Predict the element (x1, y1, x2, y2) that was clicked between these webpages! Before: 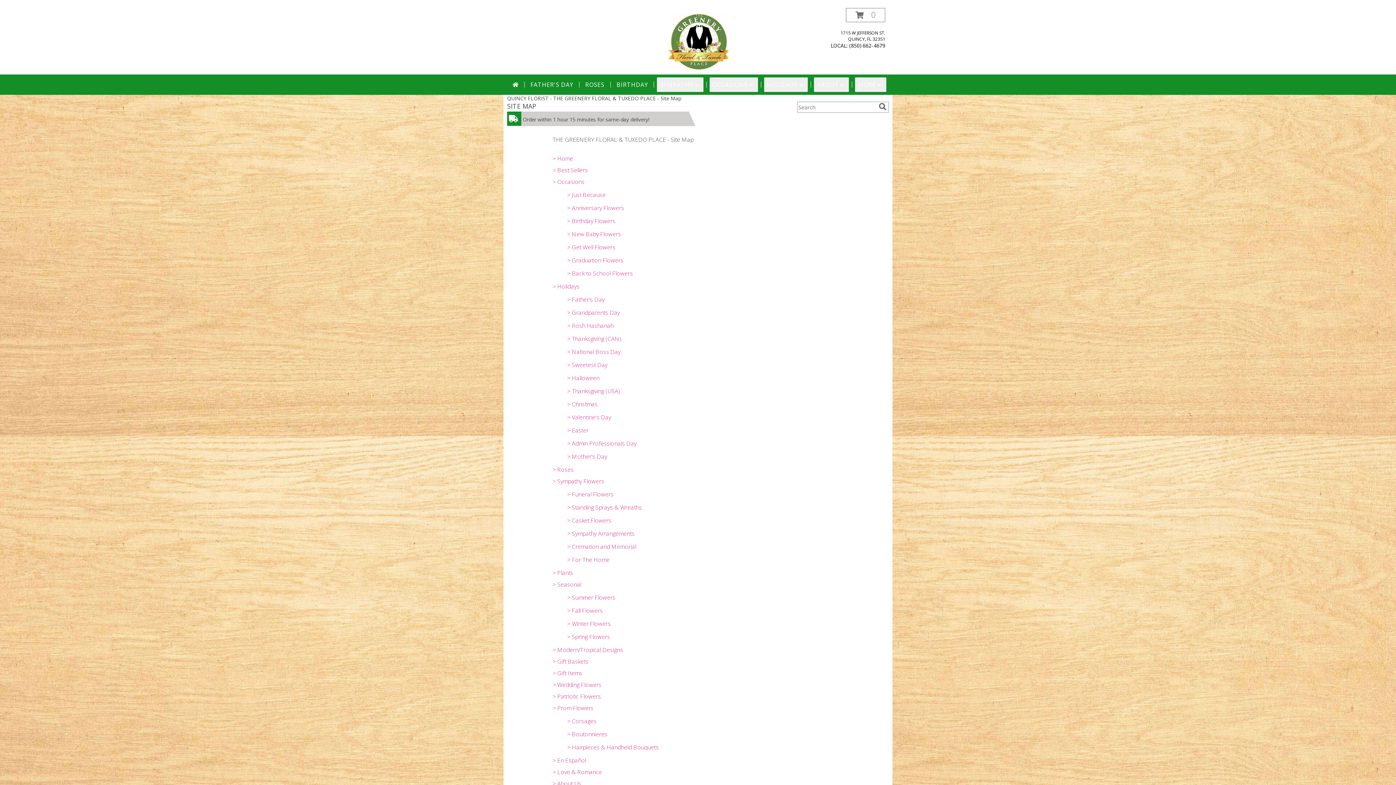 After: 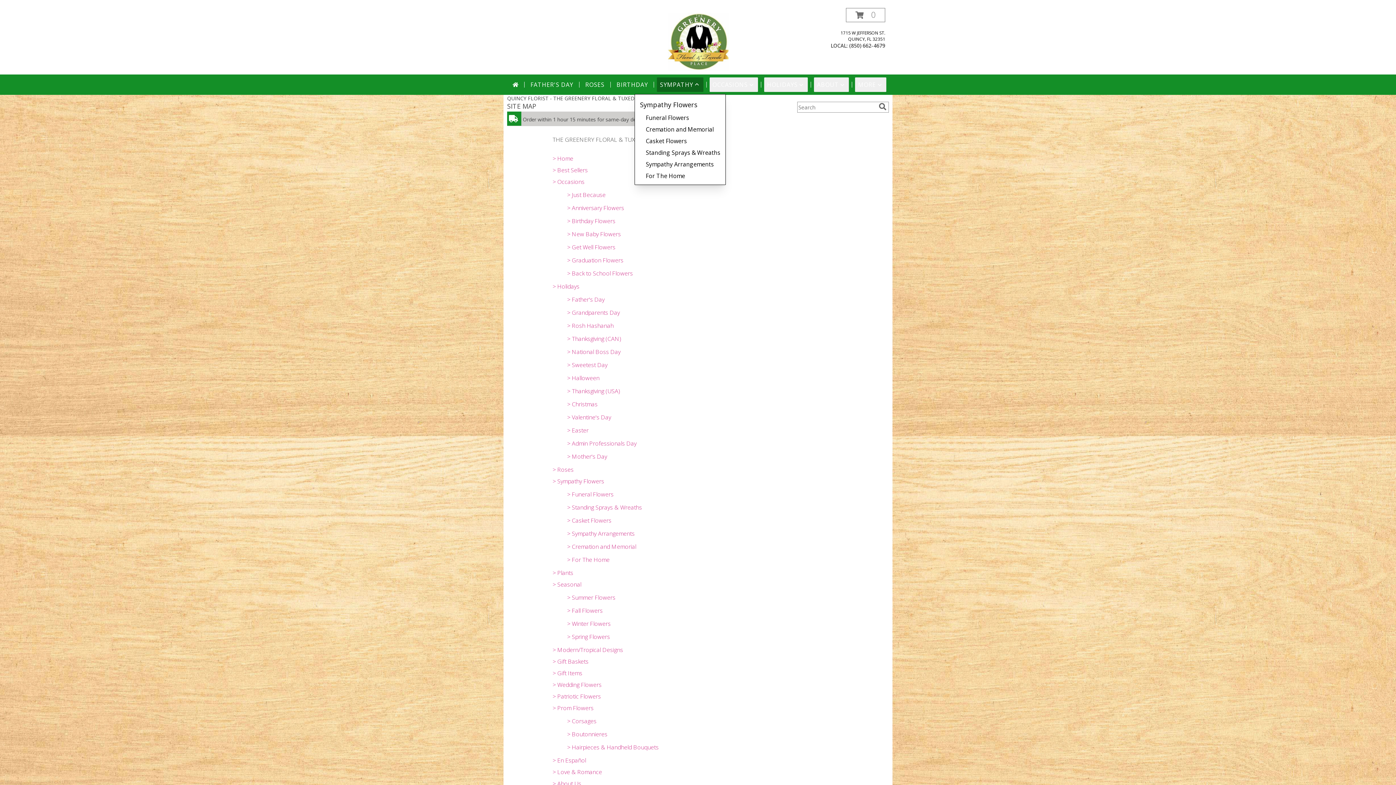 Action: label: SYMPATHY bbox: (657, 77, 703, 92)